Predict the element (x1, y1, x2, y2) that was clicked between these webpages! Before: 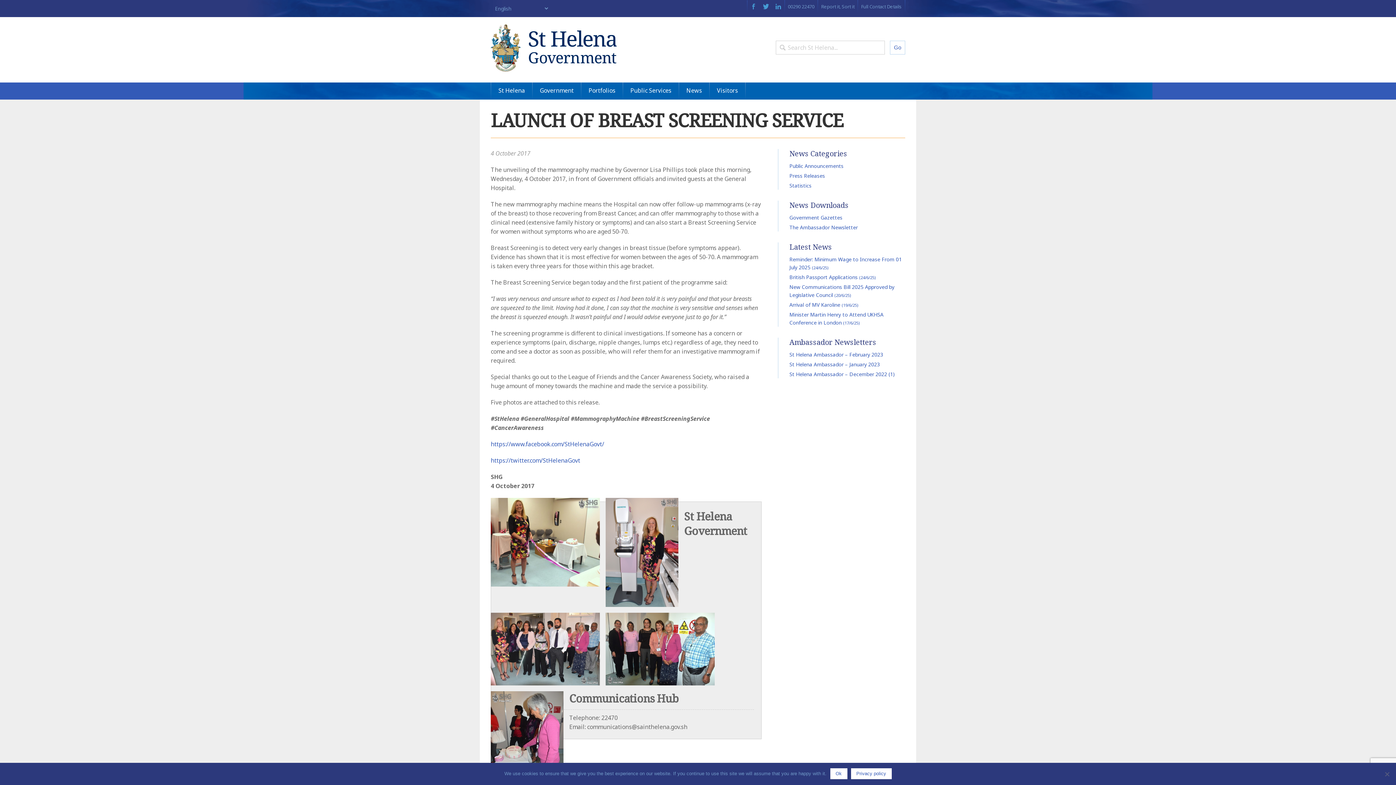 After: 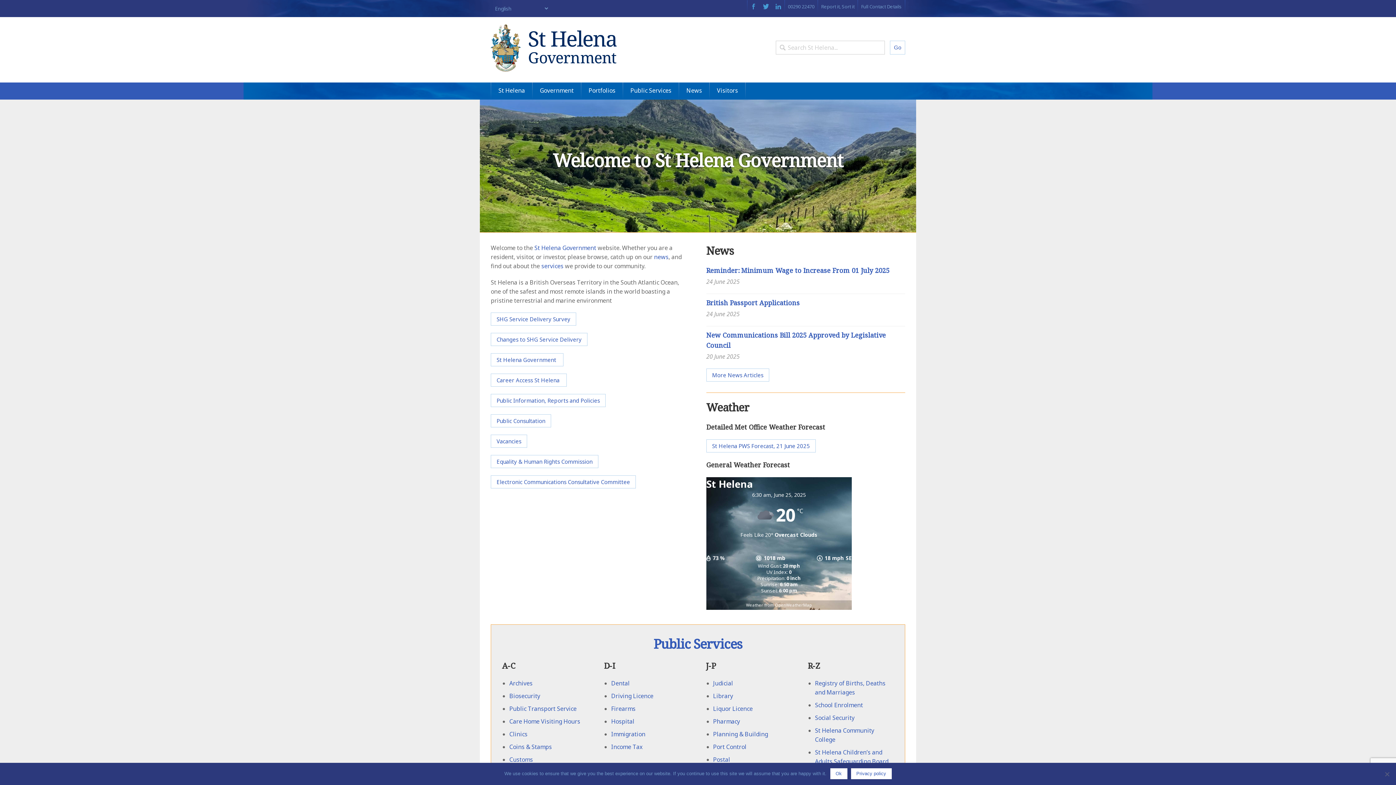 Action: bbox: (490, 24, 616, 71) label: St Helena Government